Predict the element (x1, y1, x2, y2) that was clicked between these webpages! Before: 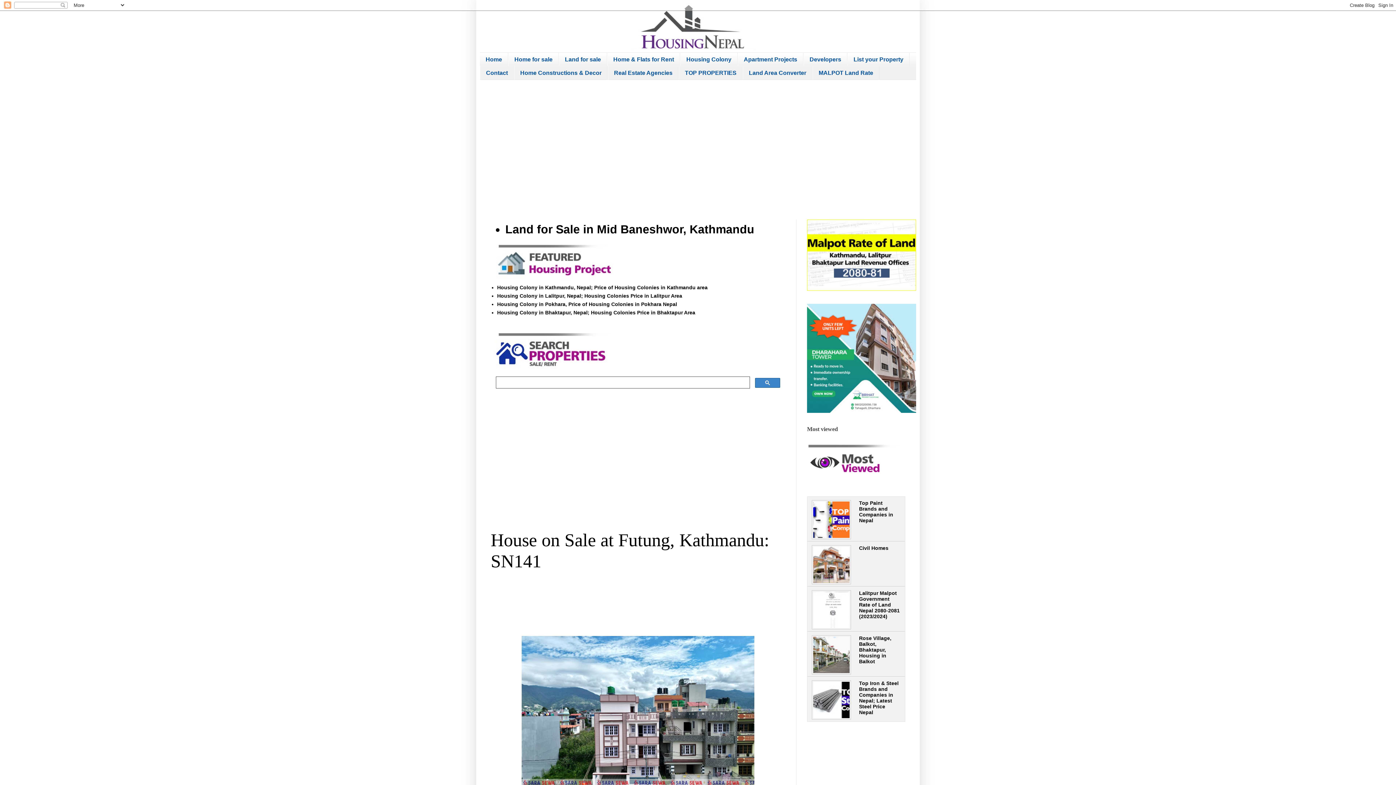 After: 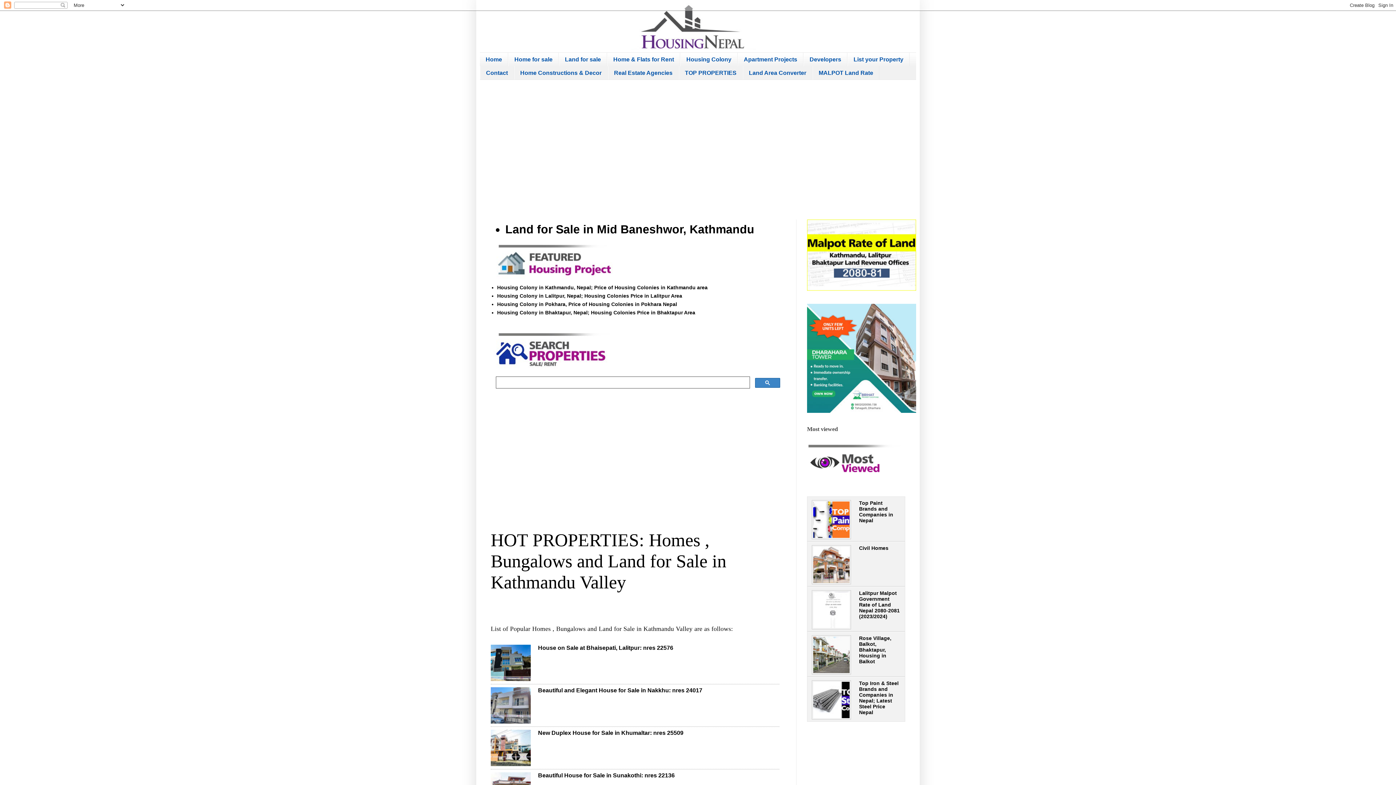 Action: label: TOP PROPERTIES bbox: (678, 66, 742, 79)